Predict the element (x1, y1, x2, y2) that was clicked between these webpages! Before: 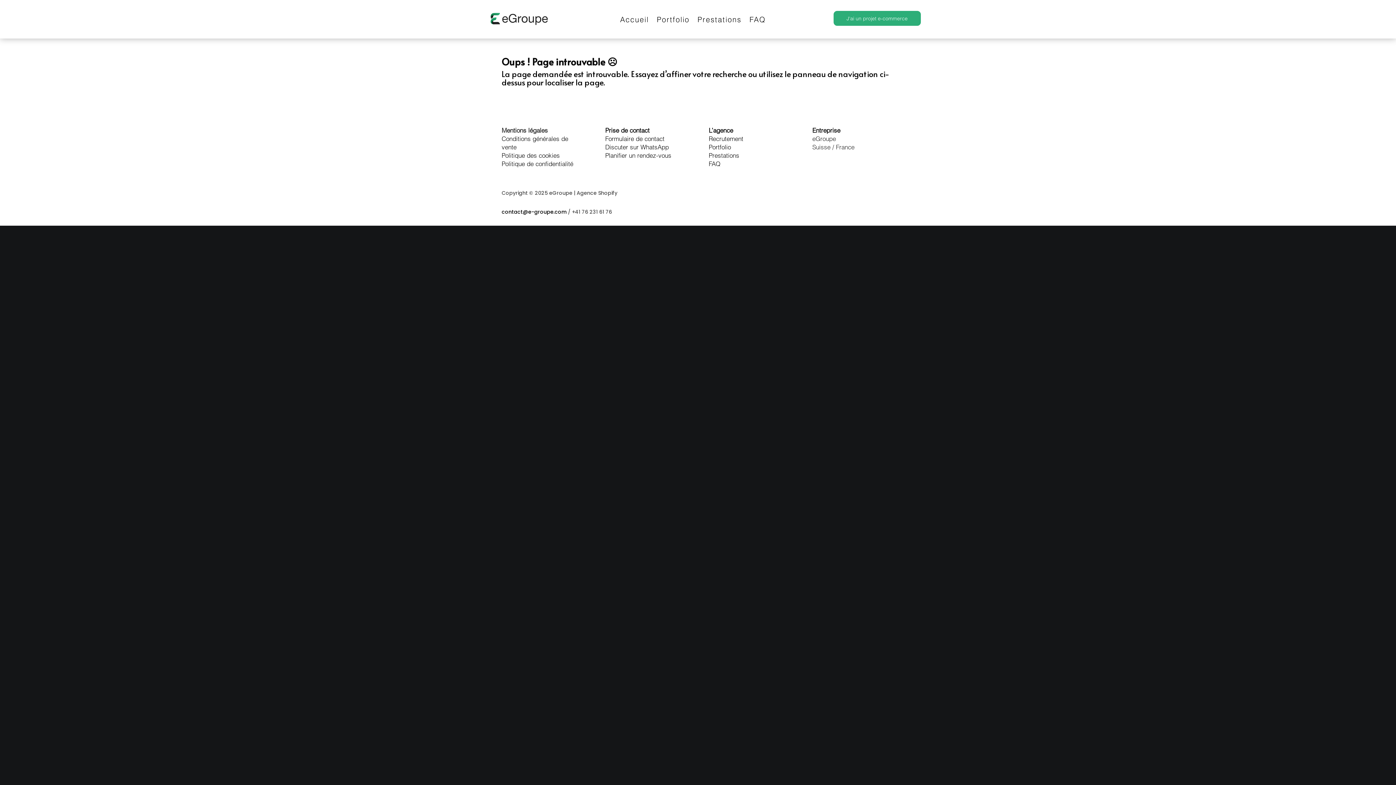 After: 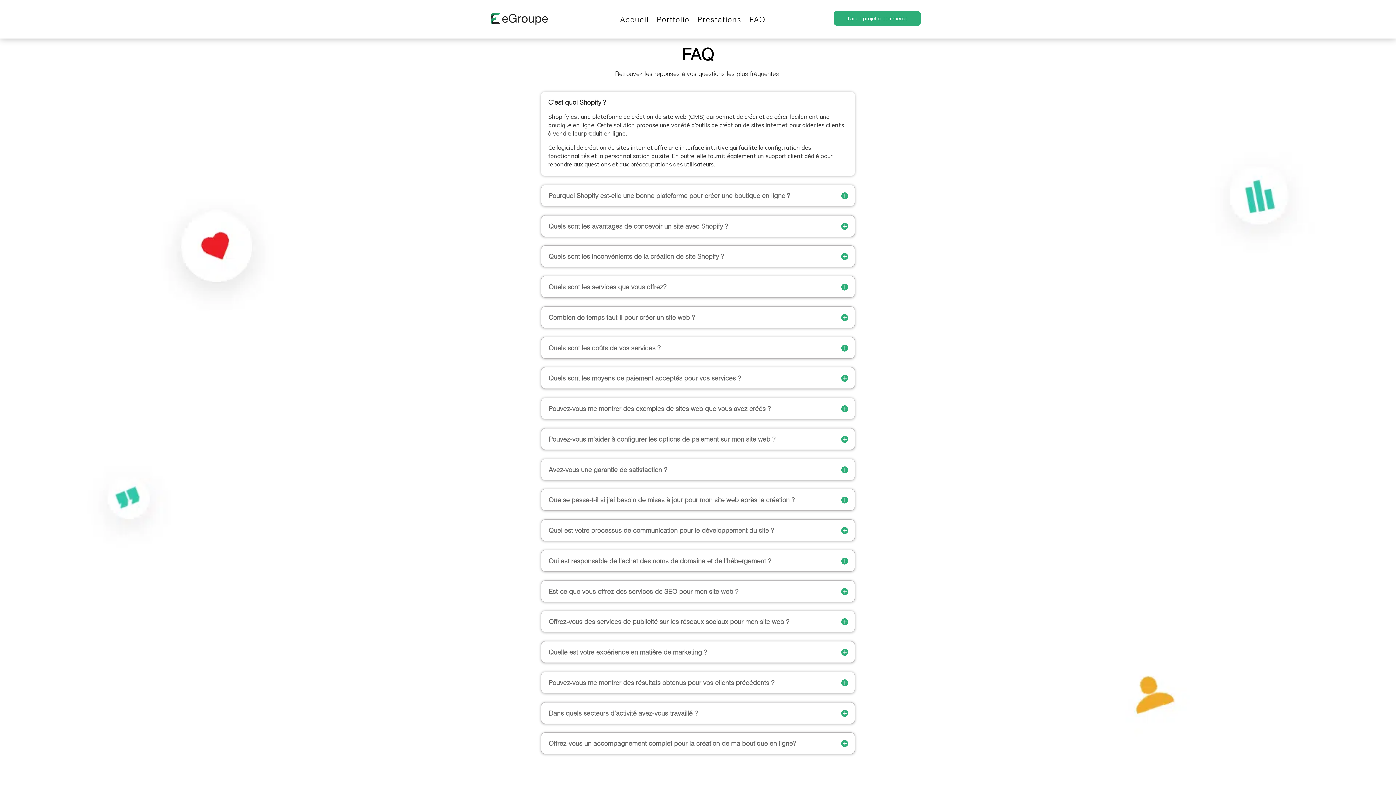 Action: label: FAQ bbox: (749, 5, 766, 33)